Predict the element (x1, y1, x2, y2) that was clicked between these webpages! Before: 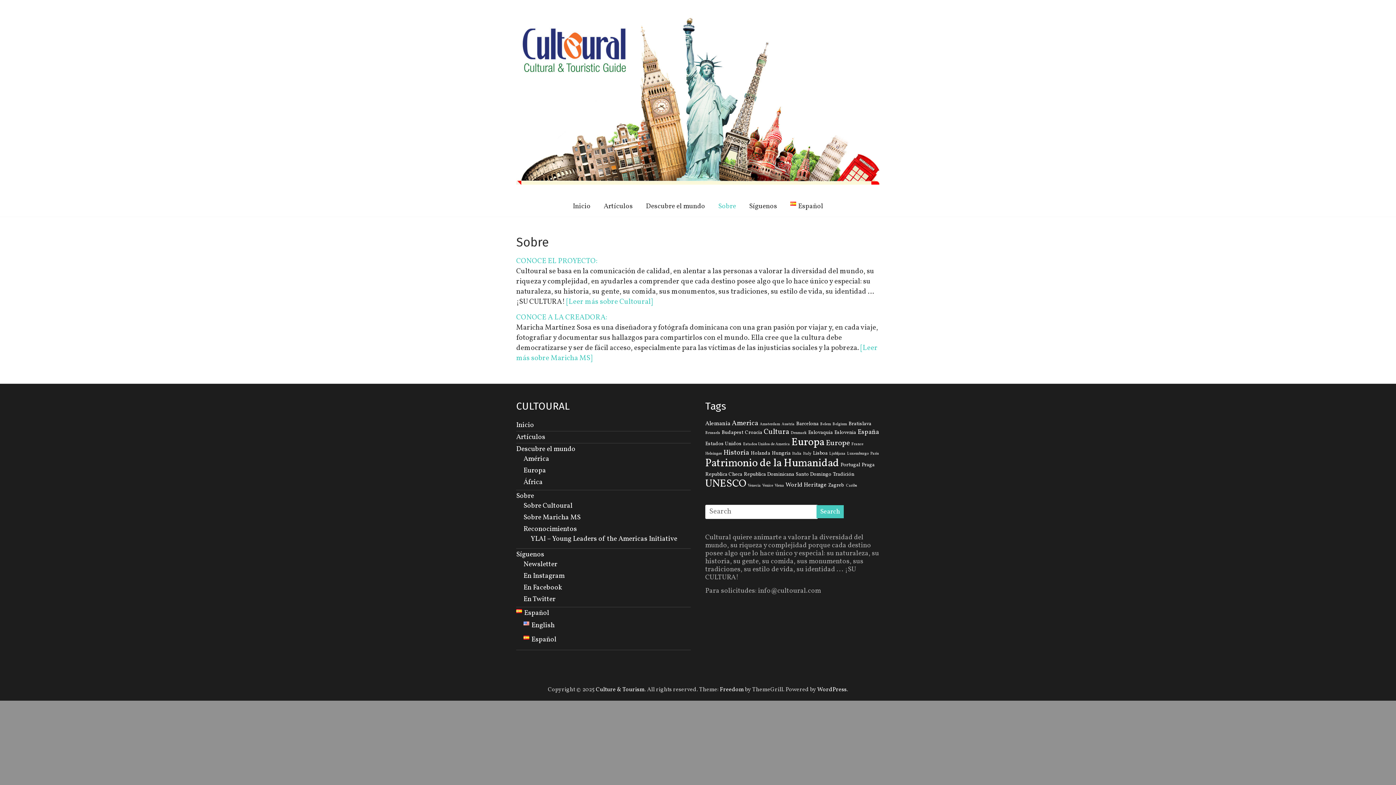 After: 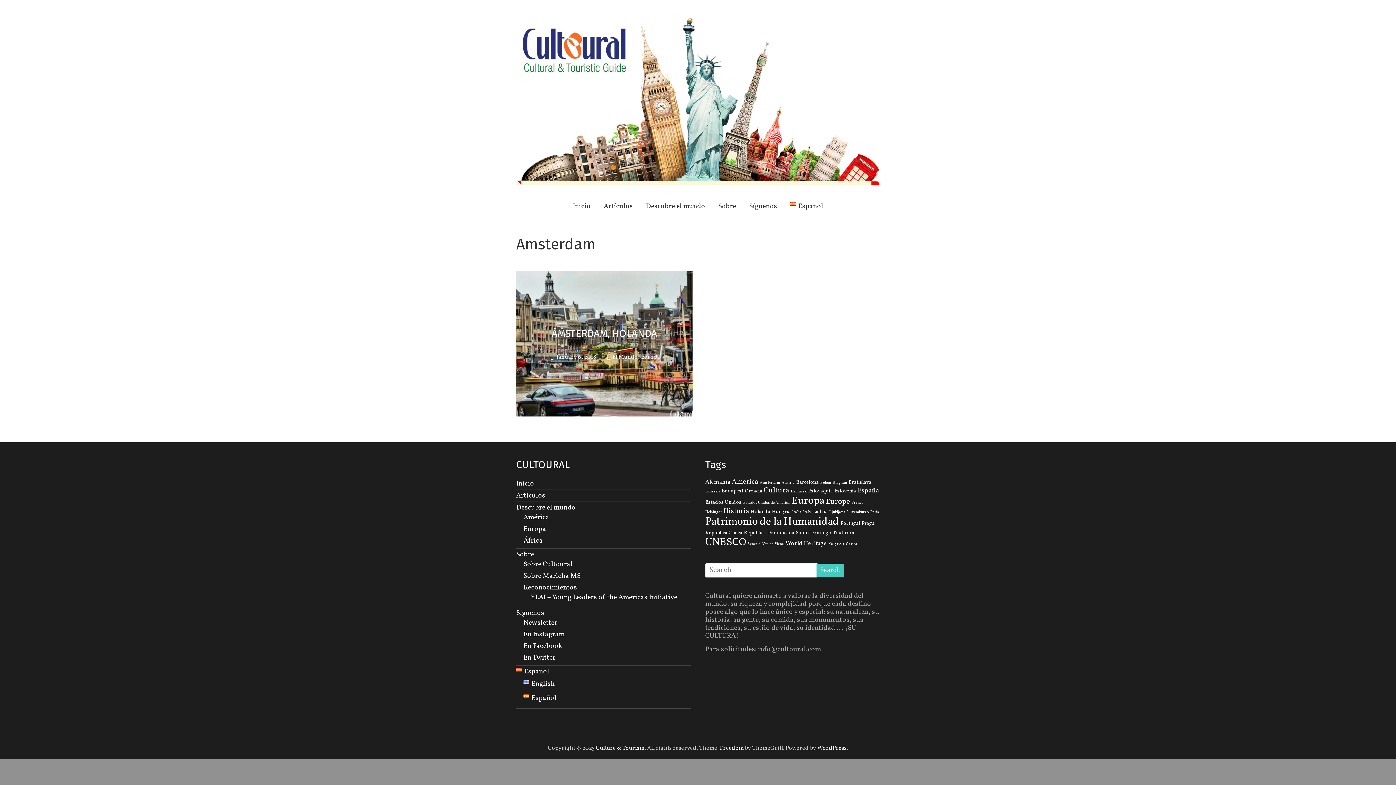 Action: bbox: (760, 421, 780, 427) label: Amsterdam (1 item)